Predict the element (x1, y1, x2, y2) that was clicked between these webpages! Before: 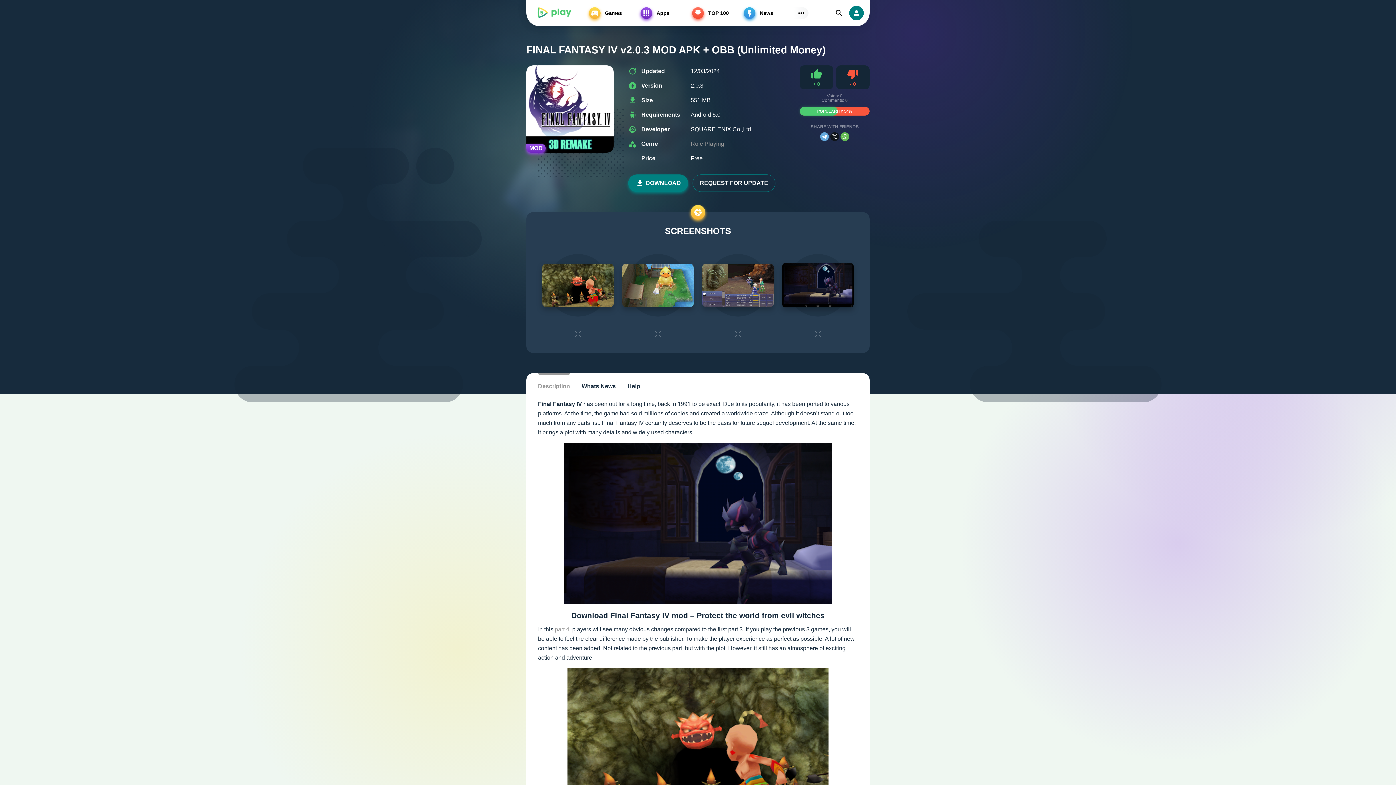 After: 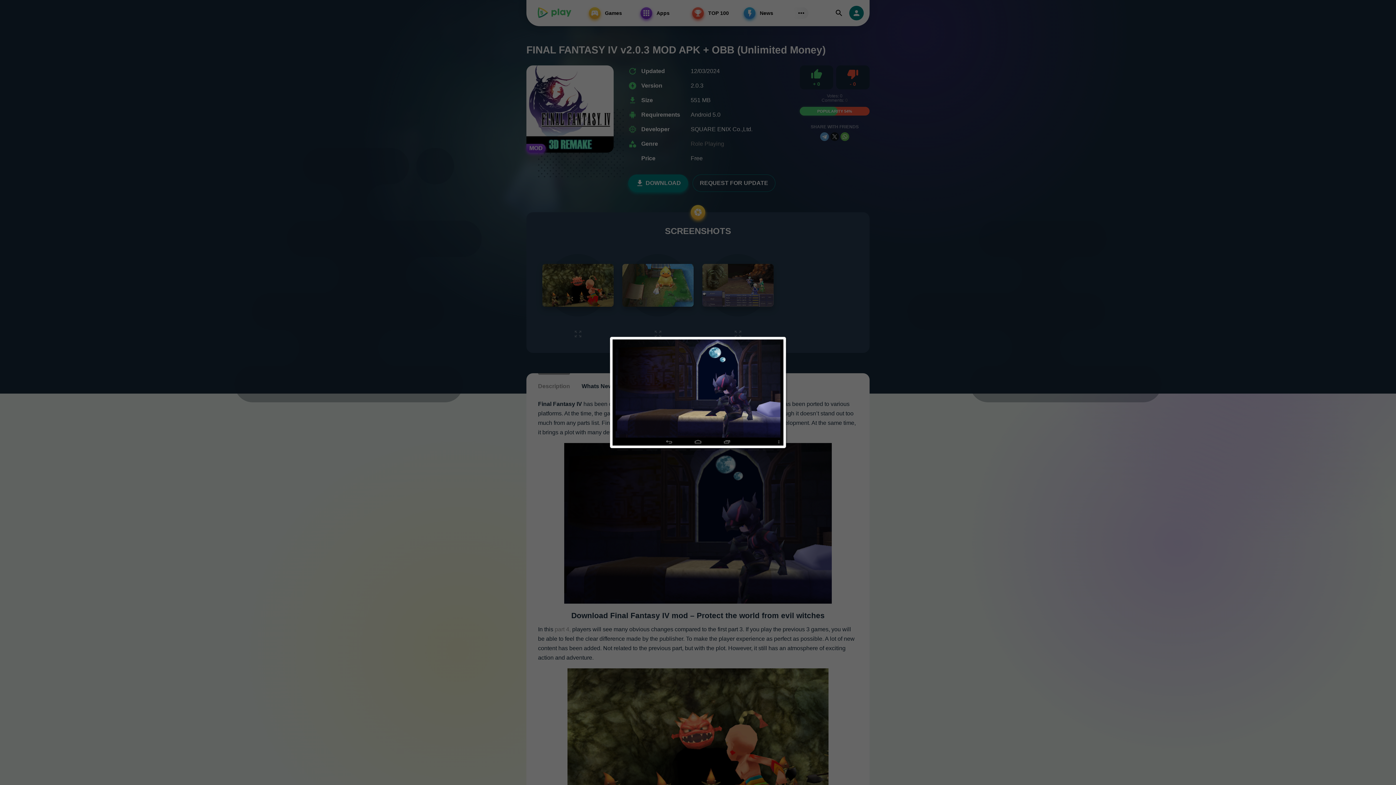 Action: bbox: (778, 245, 858, 325)